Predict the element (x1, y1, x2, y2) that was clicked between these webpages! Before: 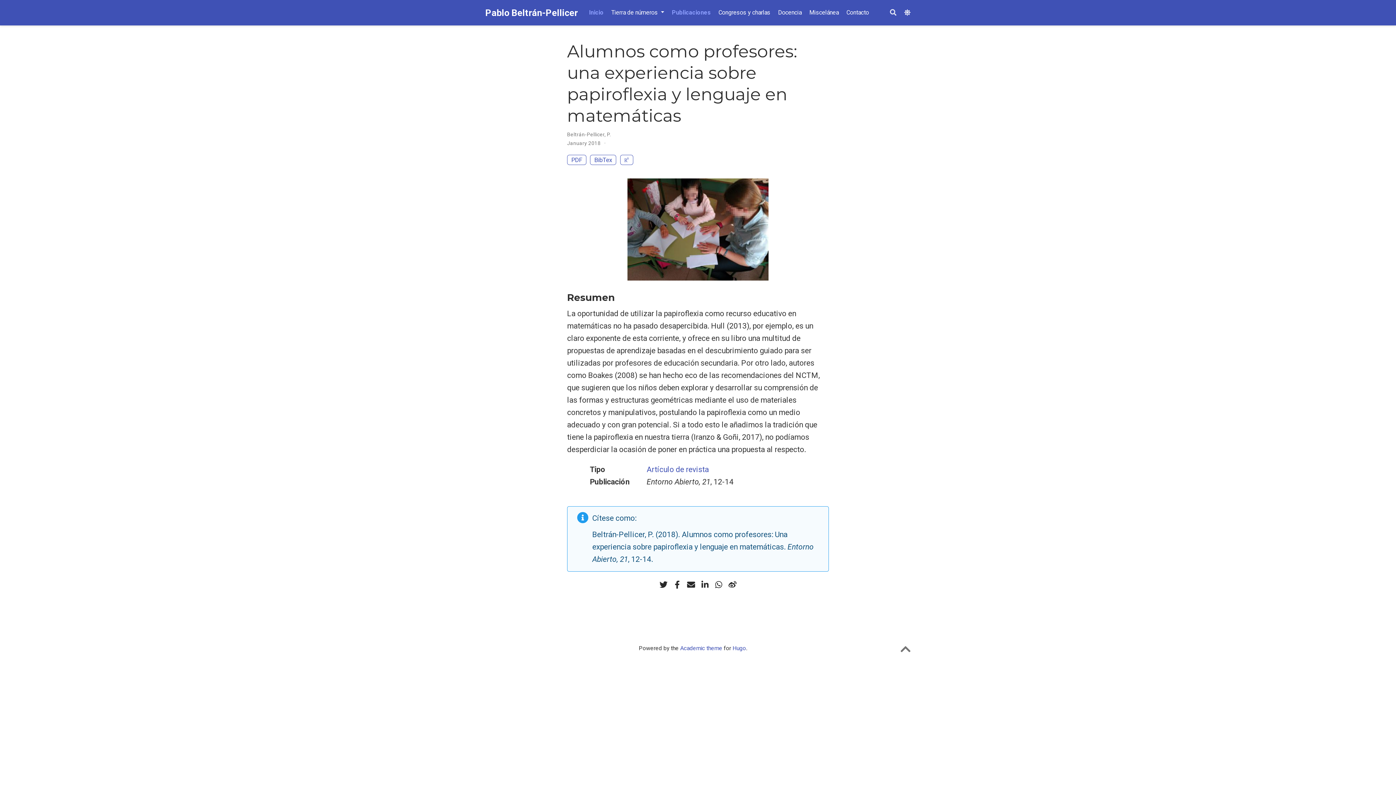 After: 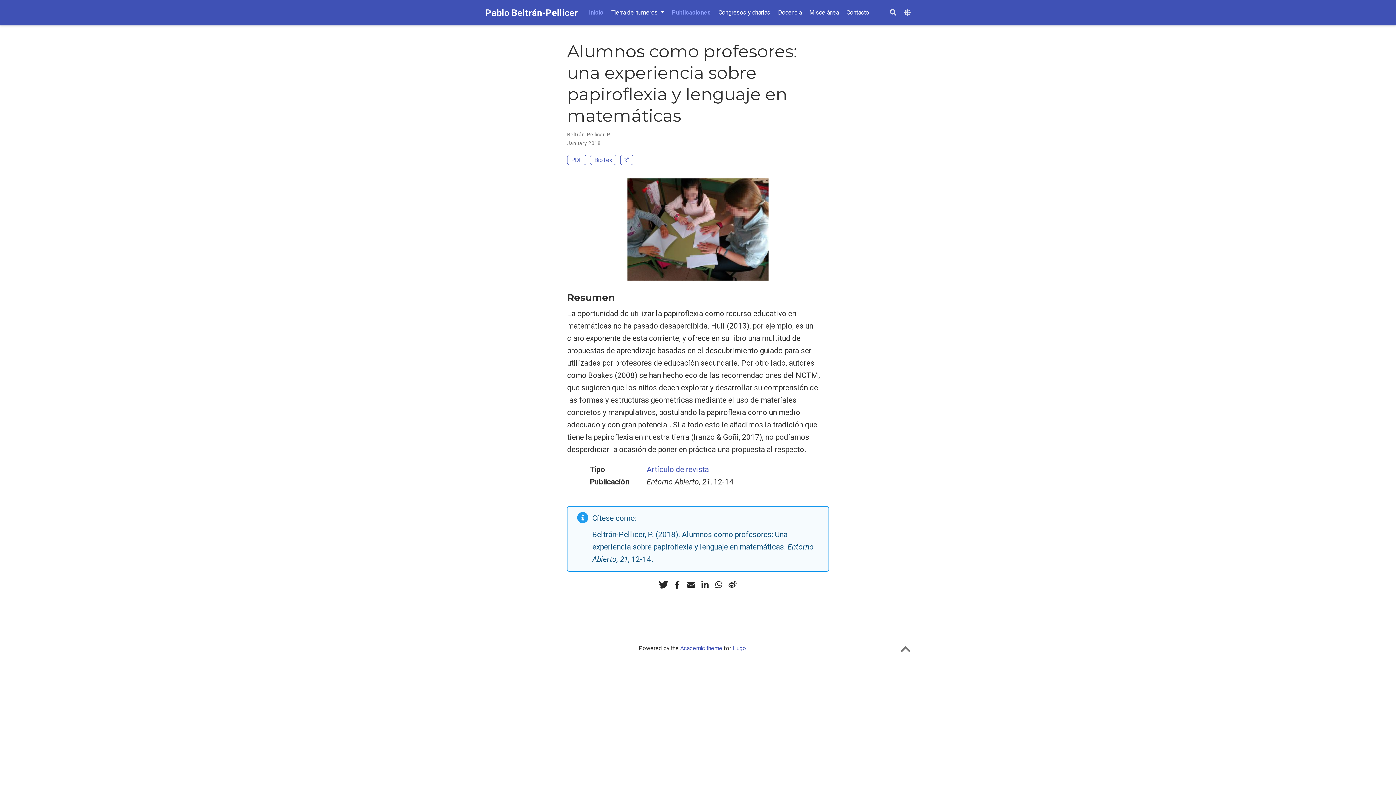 Action: bbox: (658, 579, 669, 590)